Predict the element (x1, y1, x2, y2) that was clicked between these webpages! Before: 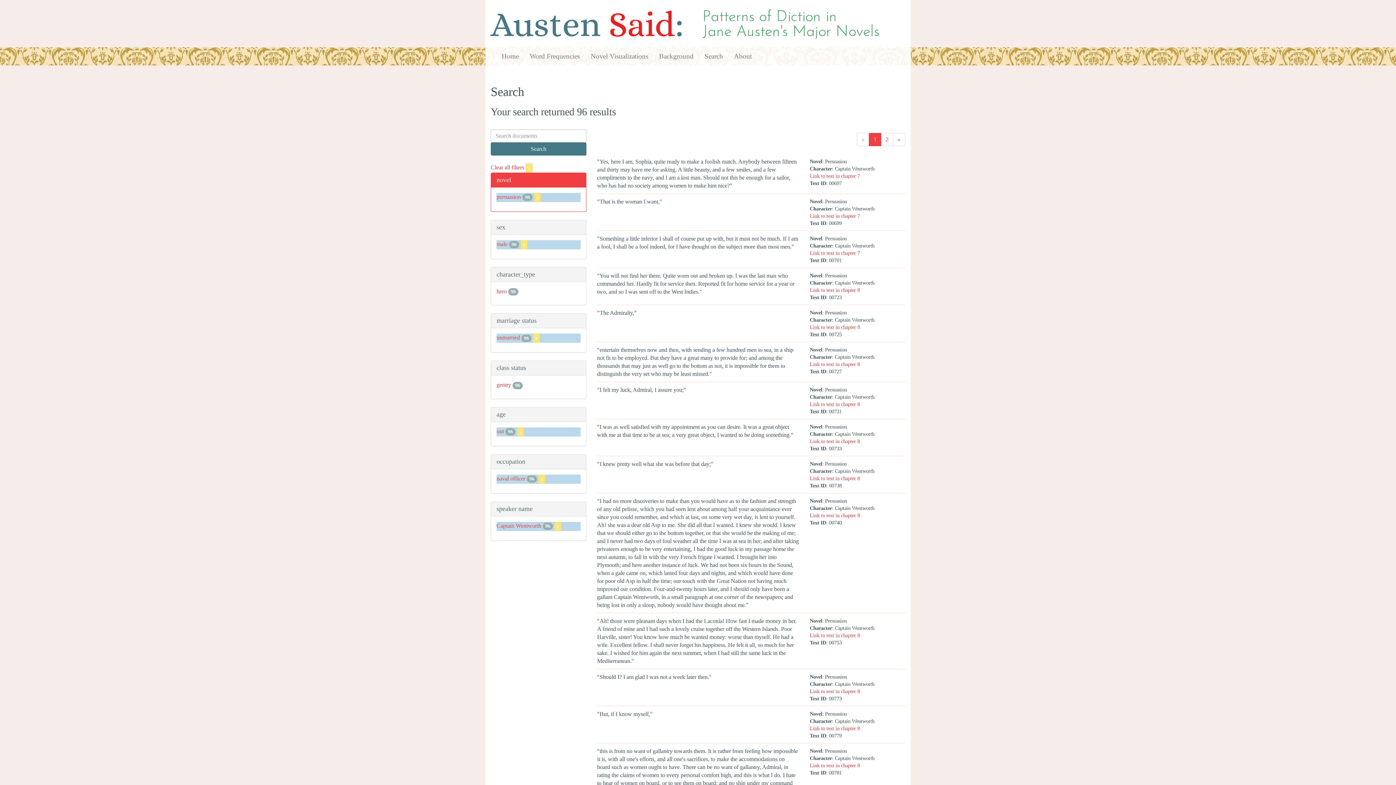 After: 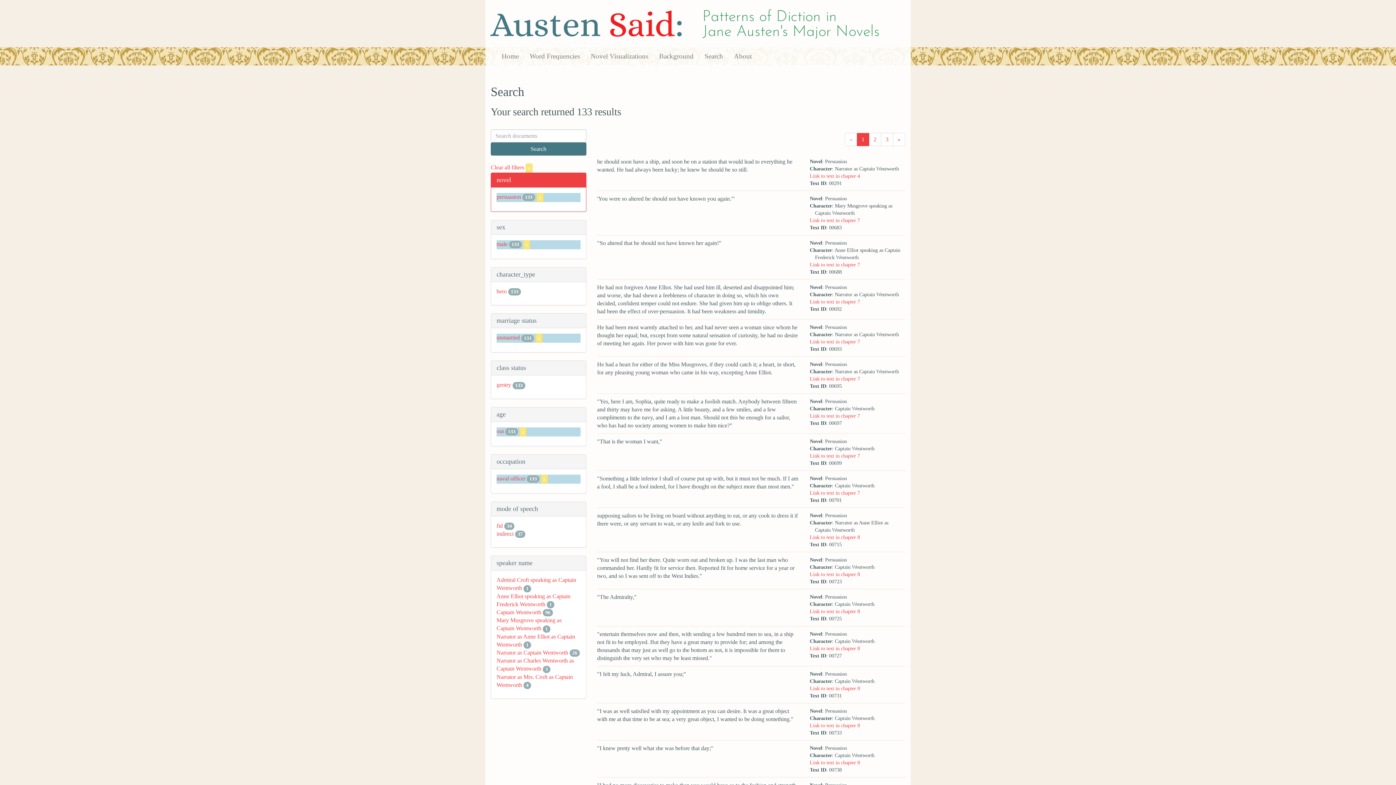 Action: bbox: (554, 522, 561, 529) label: x